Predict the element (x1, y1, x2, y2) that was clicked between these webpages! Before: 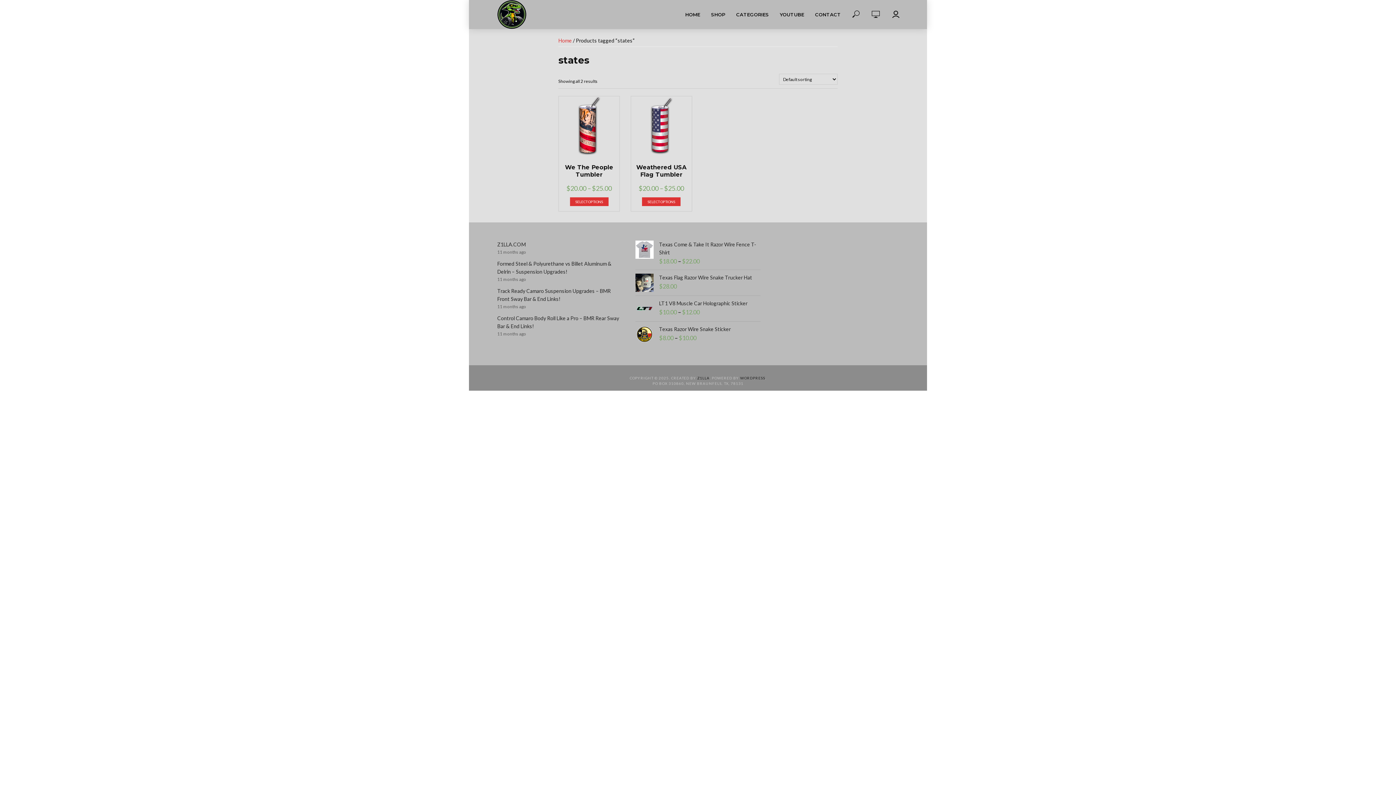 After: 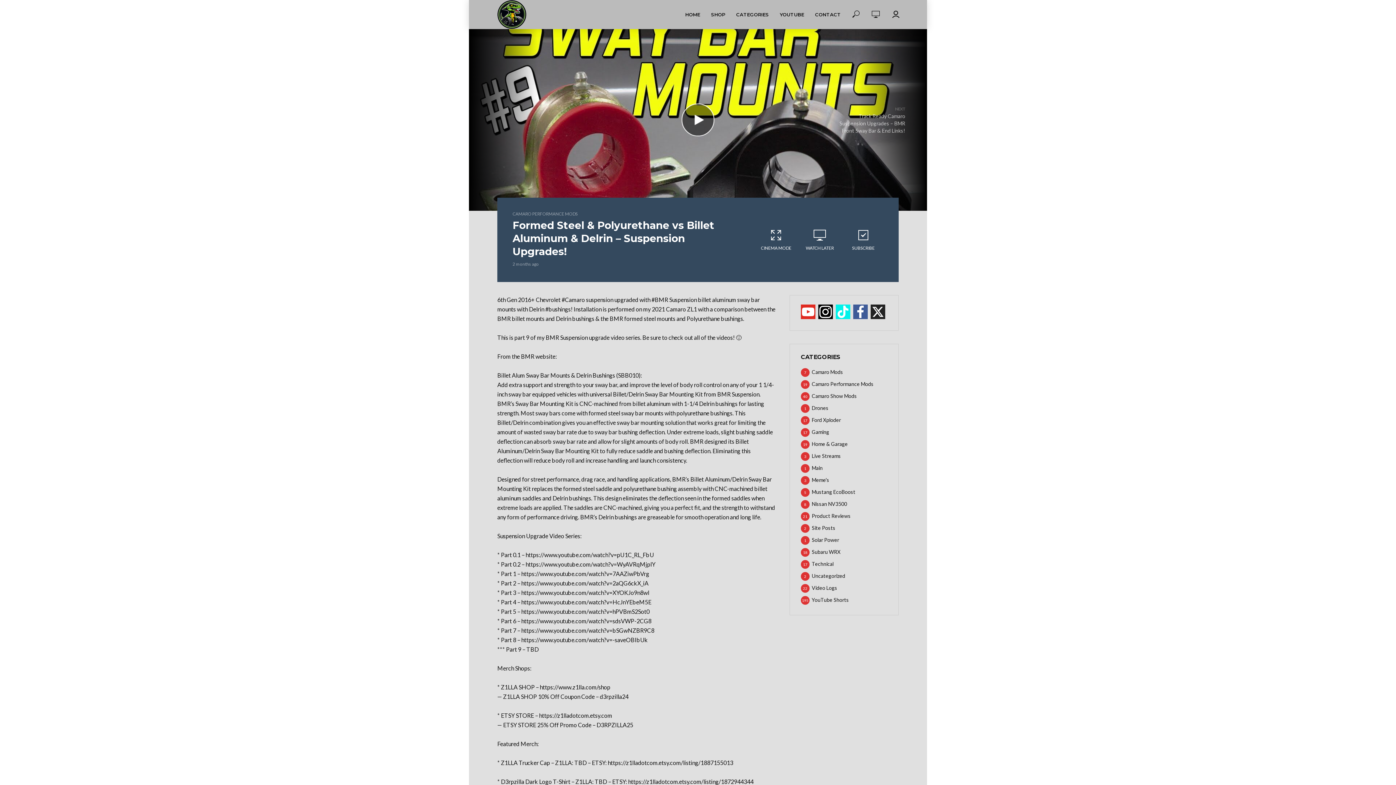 Action: bbox: (497, 260, 622, 276) label: Formed Steel & Polyurethane vs Billet Aluminum & Delrin – Suspension Upgrades!